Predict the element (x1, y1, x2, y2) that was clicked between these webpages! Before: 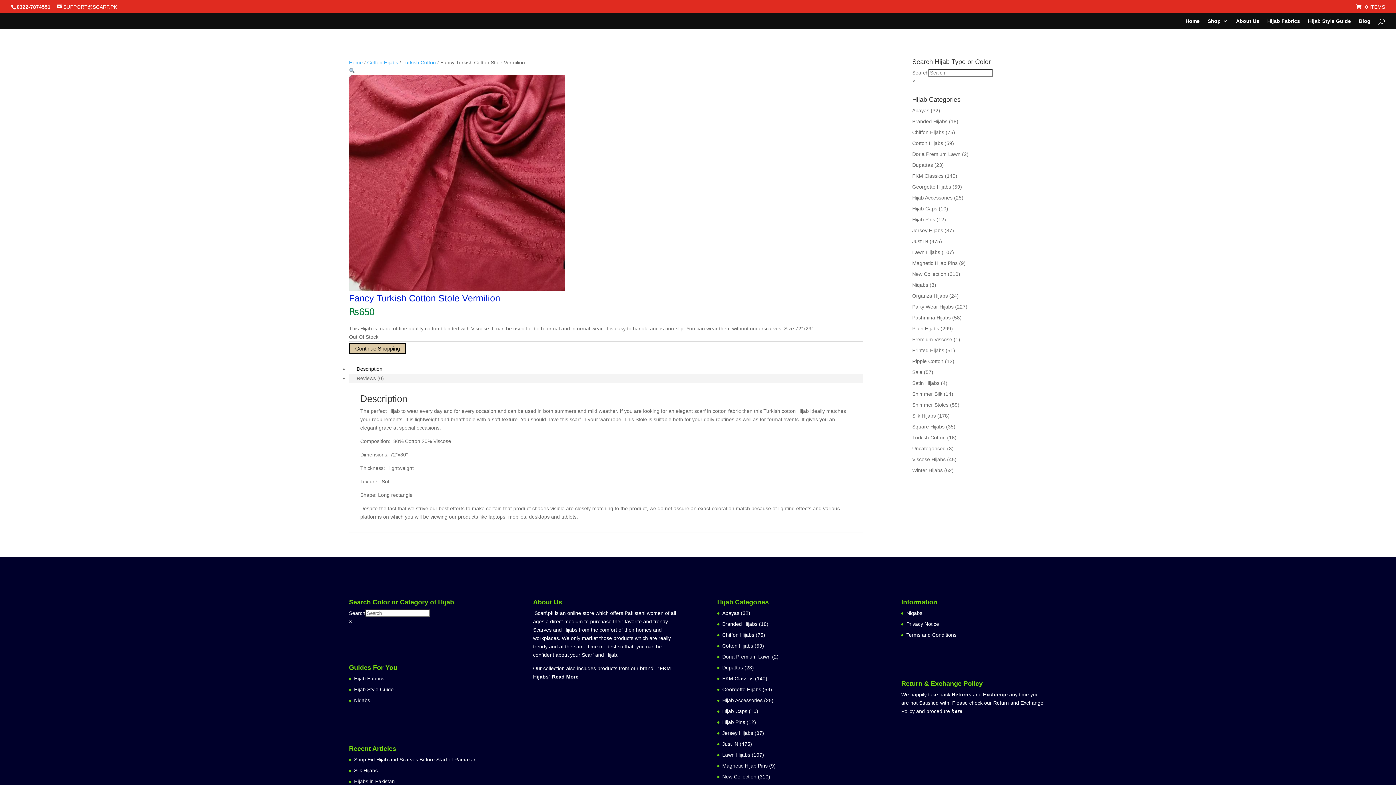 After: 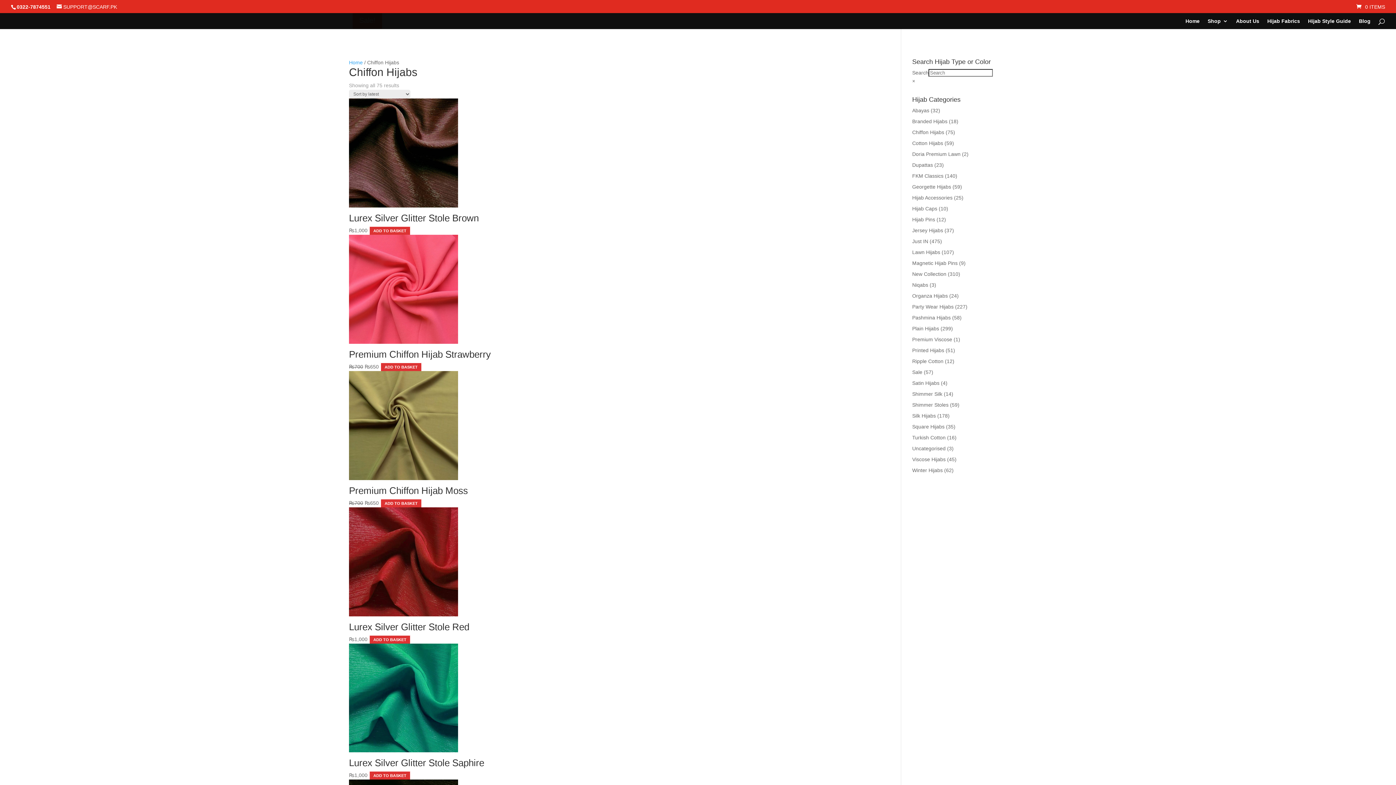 Action: label: Chiffon Hijabs bbox: (722, 632, 754, 638)